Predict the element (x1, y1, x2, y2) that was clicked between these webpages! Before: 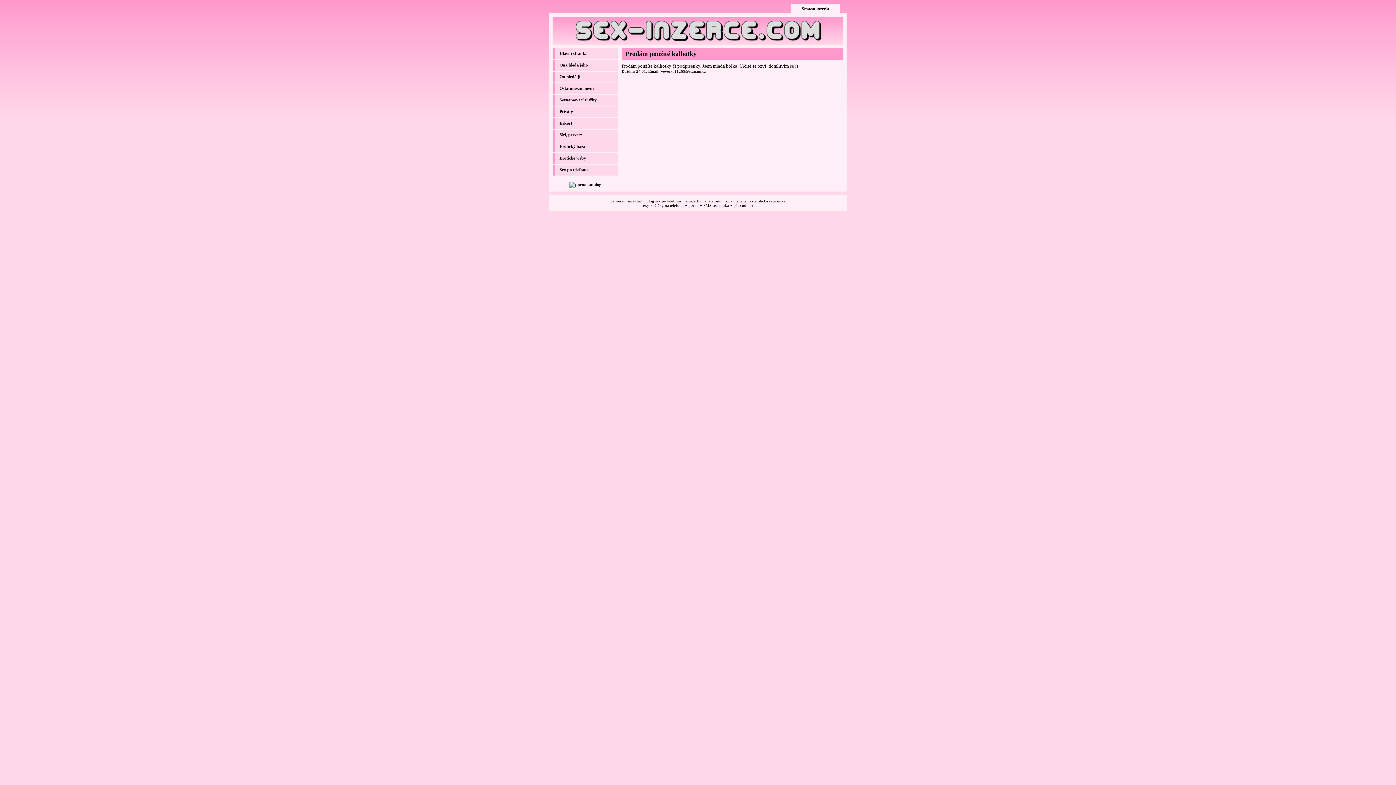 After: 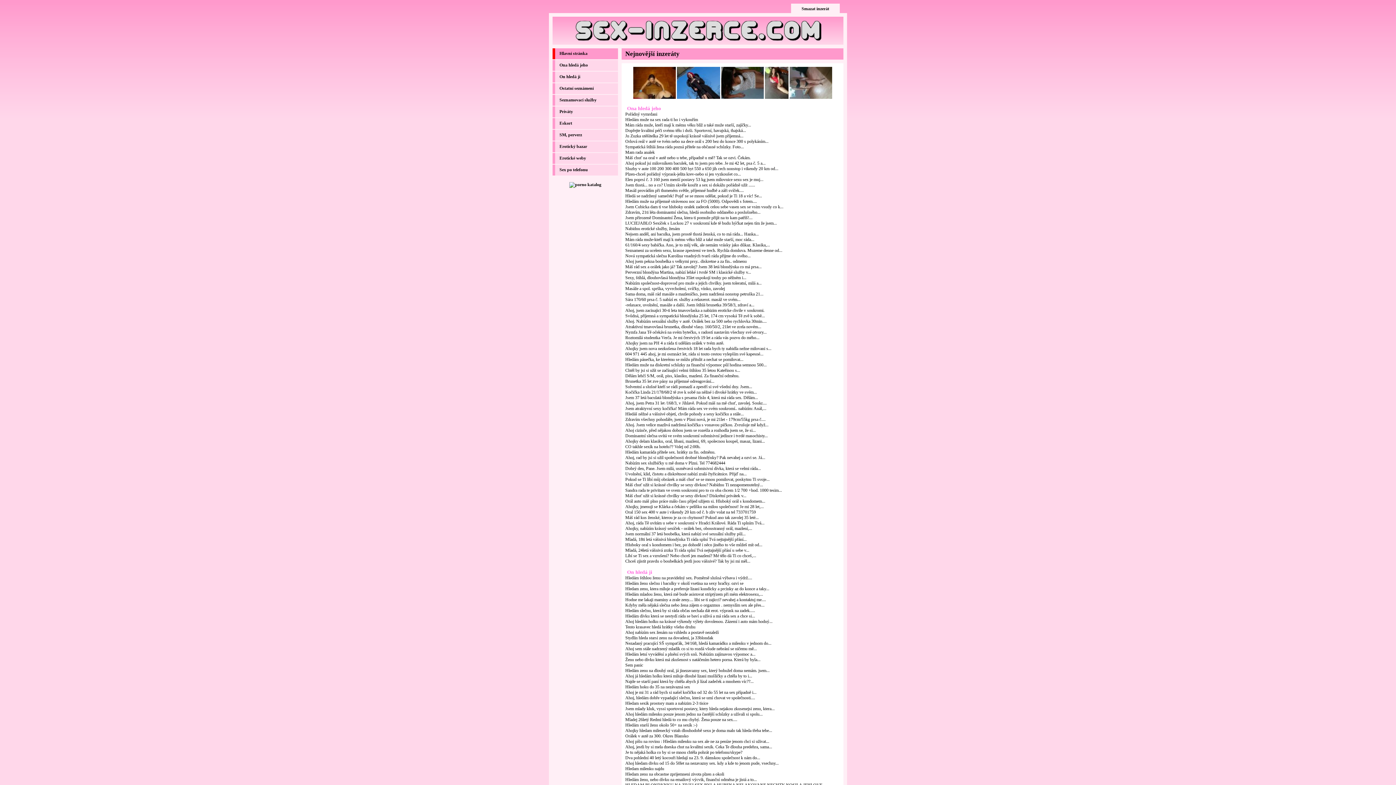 Action: bbox: (552, 48, 618, 59) label: Hlavní stránka